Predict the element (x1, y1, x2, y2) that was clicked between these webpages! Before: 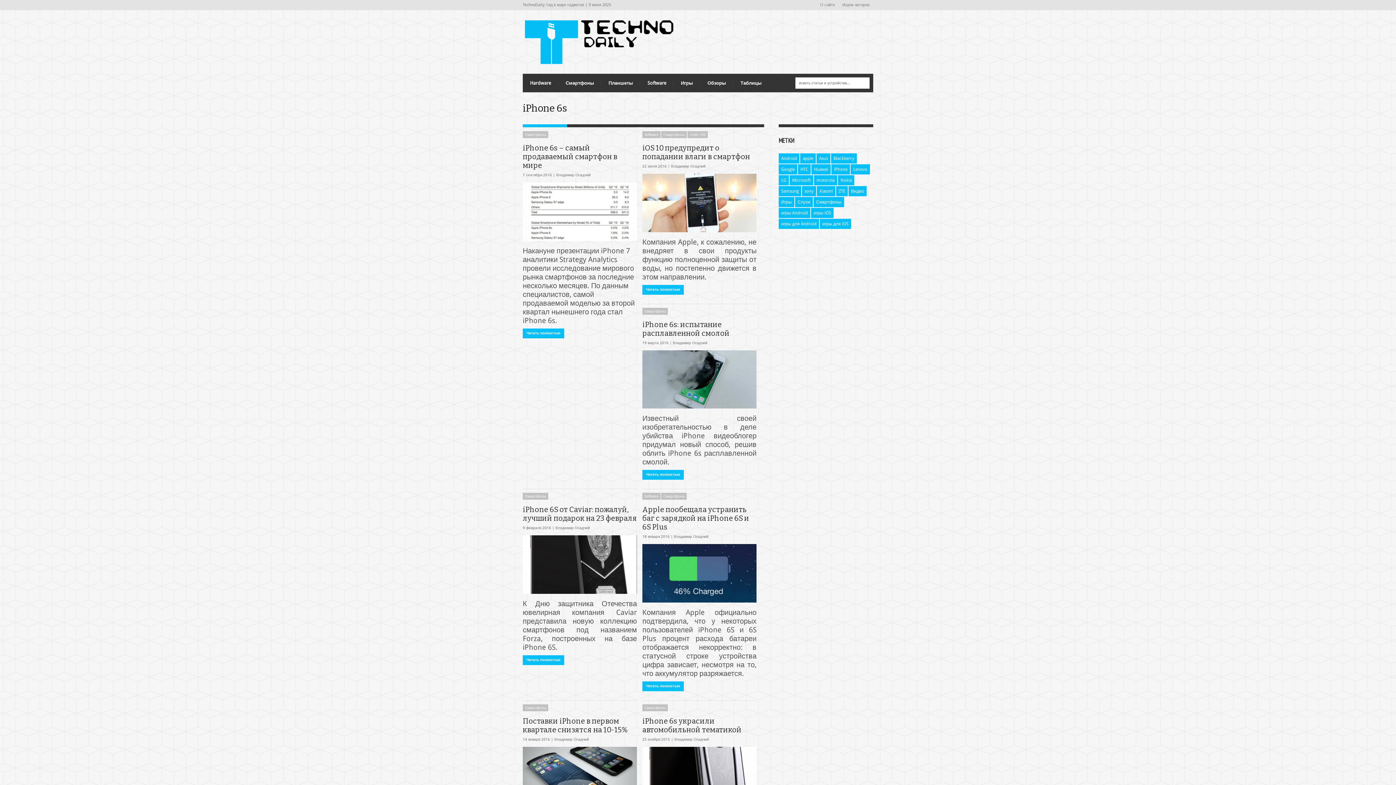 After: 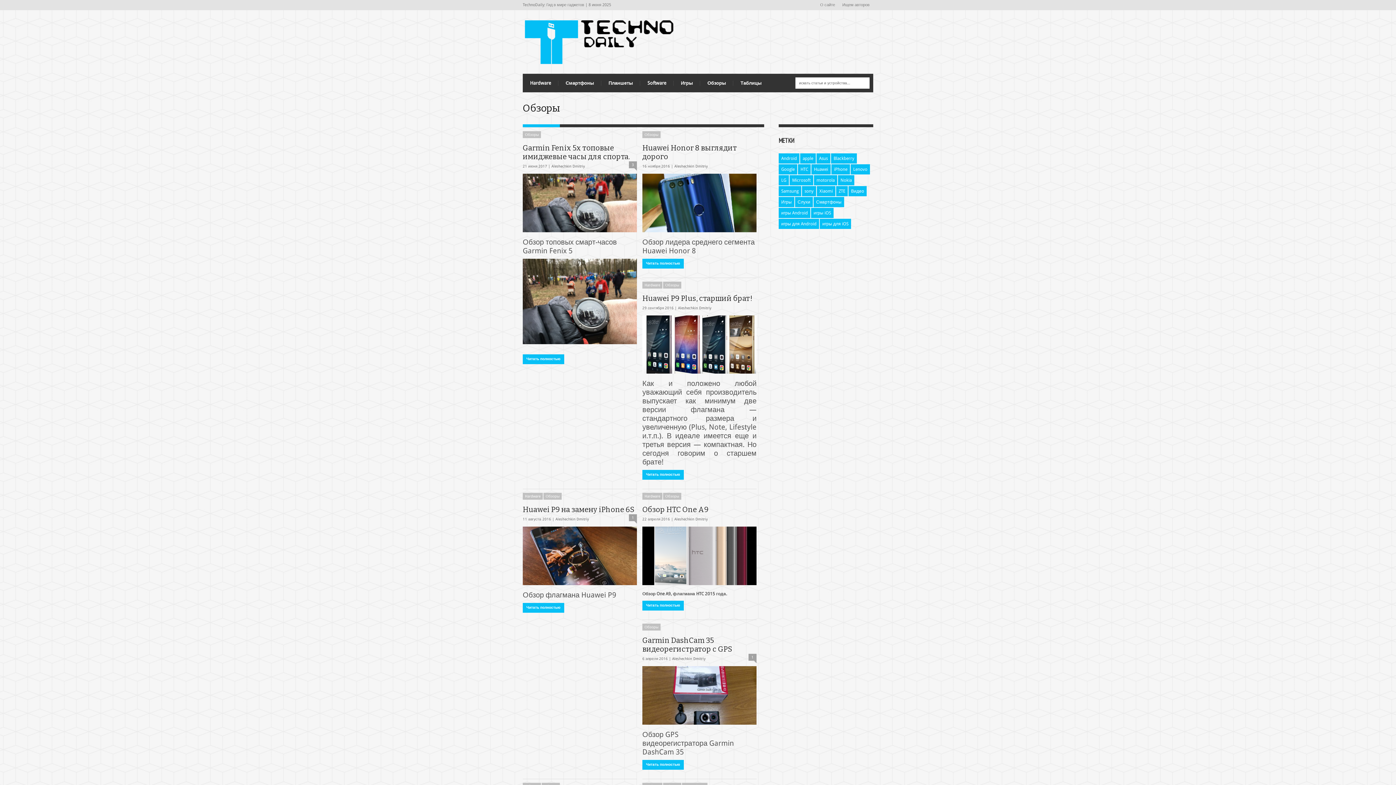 Action: label: Обзоры bbox: (700, 73, 733, 92)